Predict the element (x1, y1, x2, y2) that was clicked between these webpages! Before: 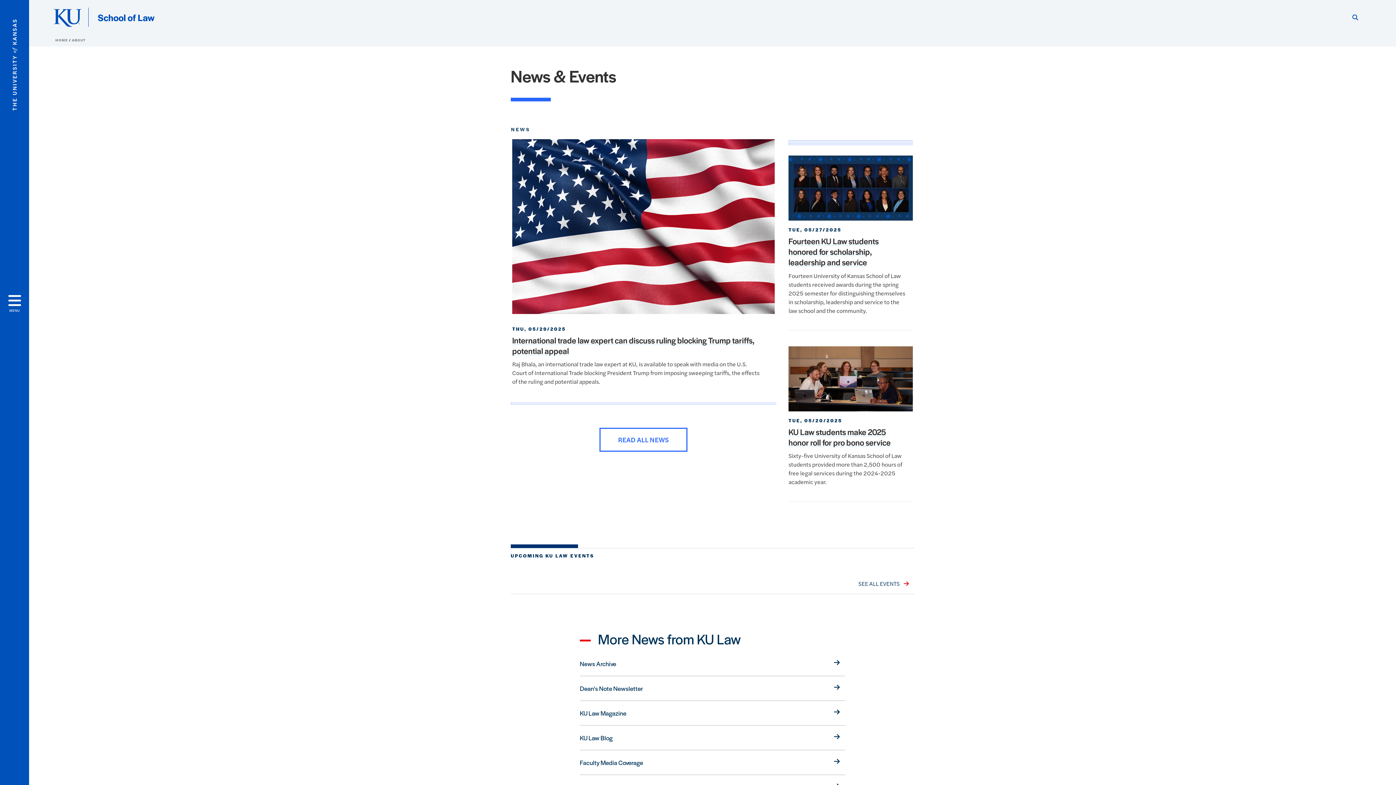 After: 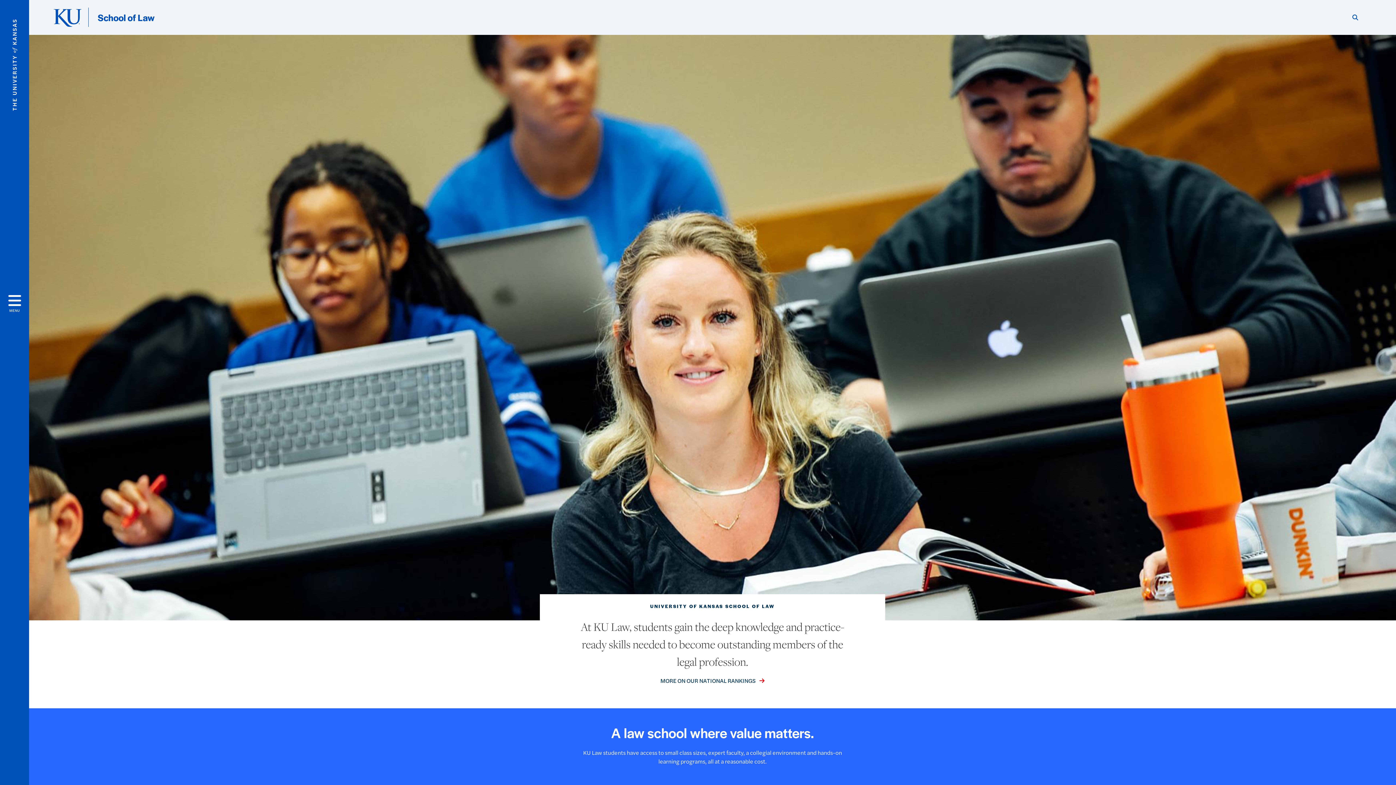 Action: bbox: (97, 11, 154, 23) label: School of Law